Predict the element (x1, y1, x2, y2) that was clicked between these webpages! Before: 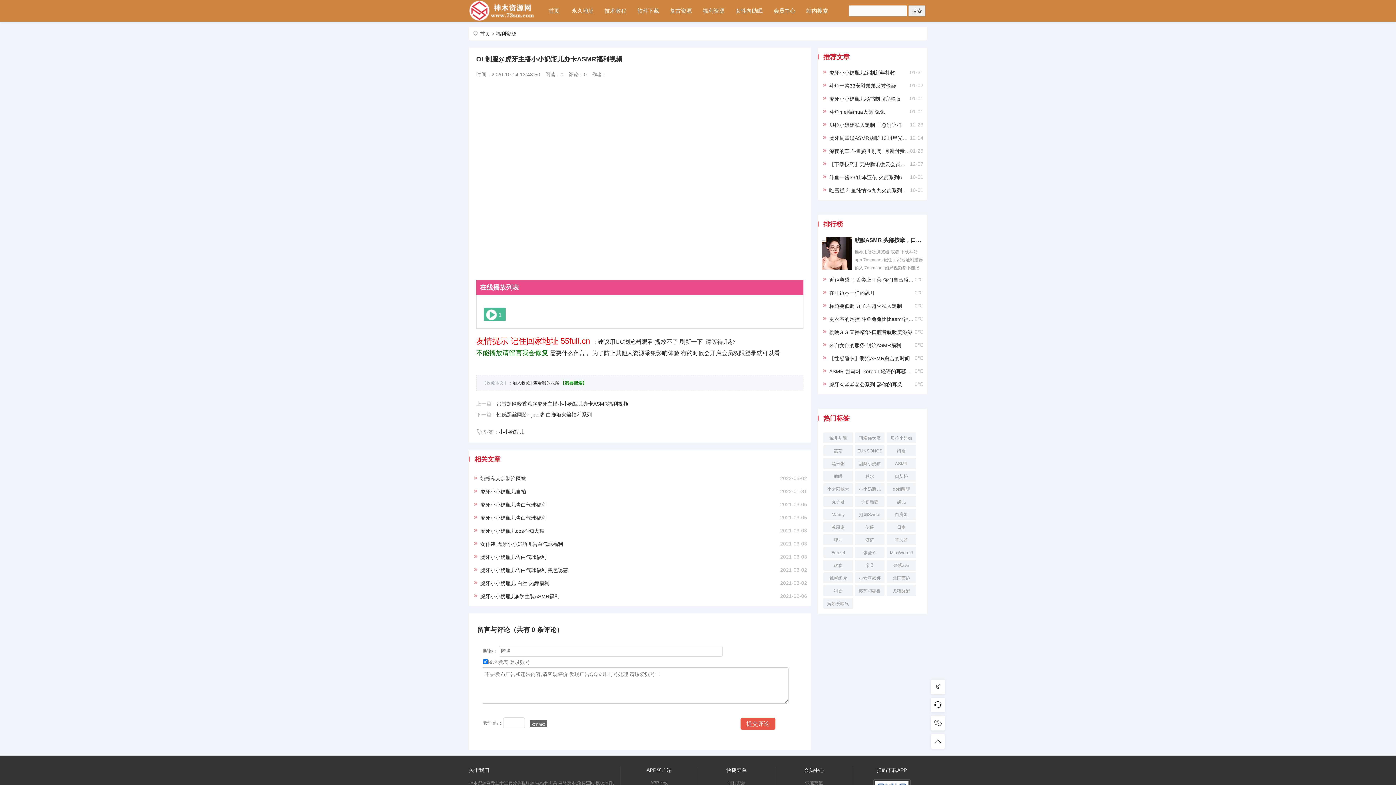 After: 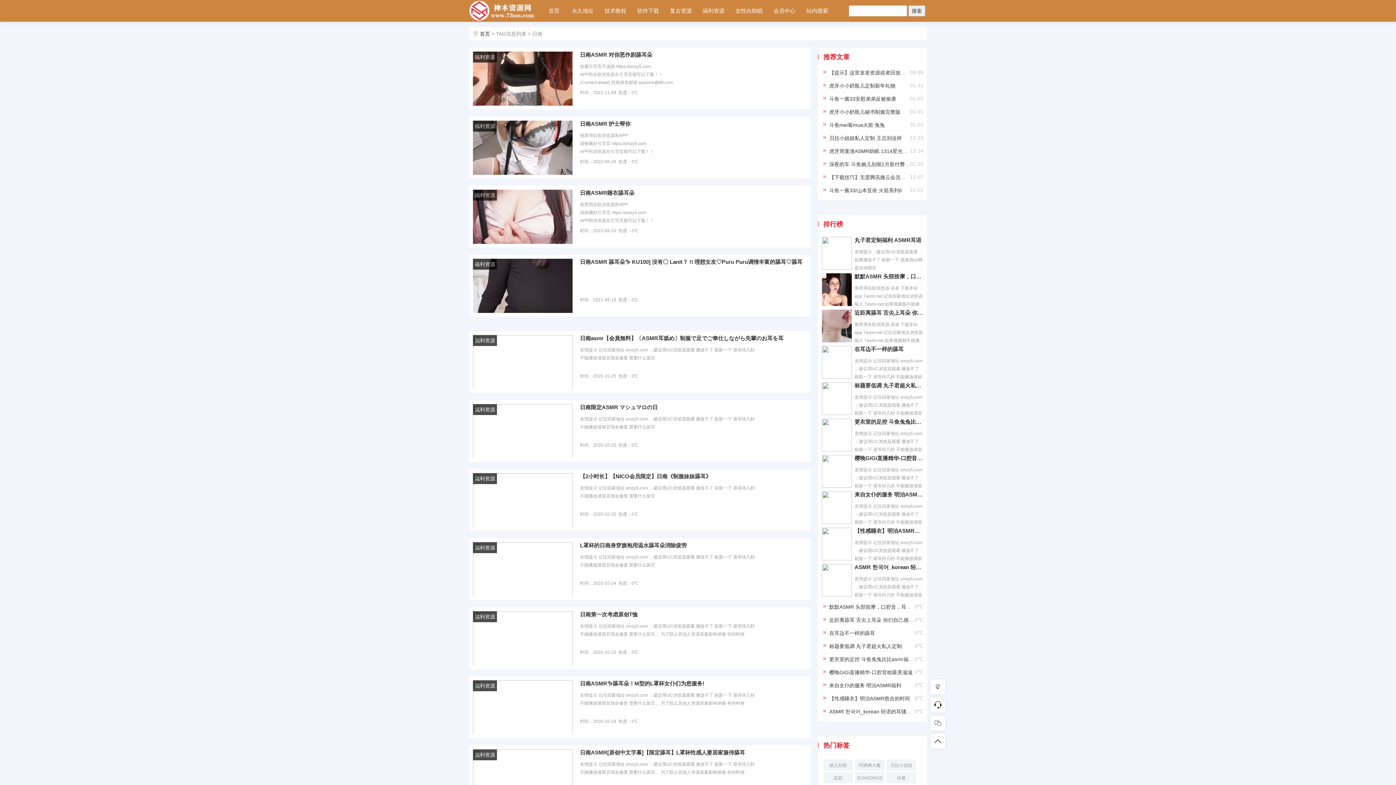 Action: bbox: (886, 521, 916, 532) label: 日南